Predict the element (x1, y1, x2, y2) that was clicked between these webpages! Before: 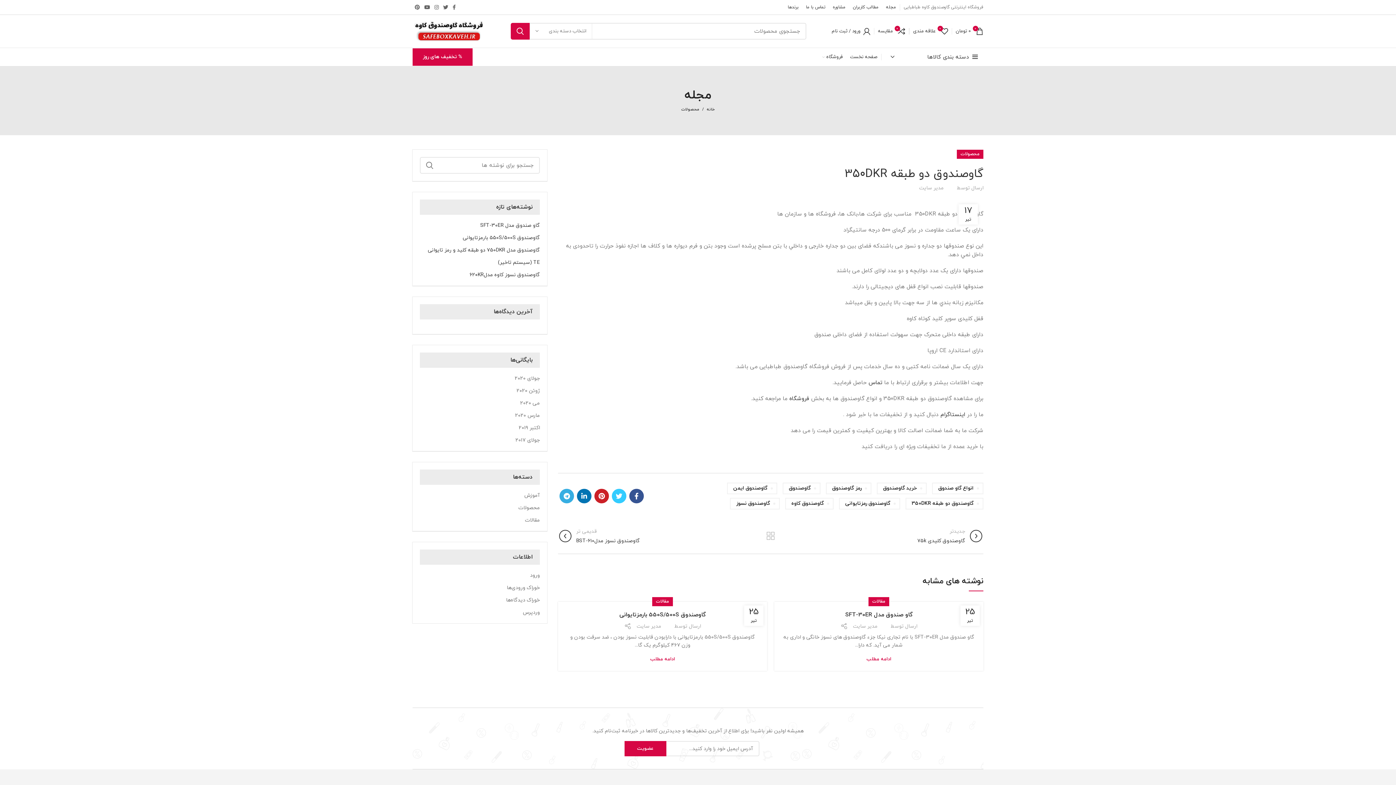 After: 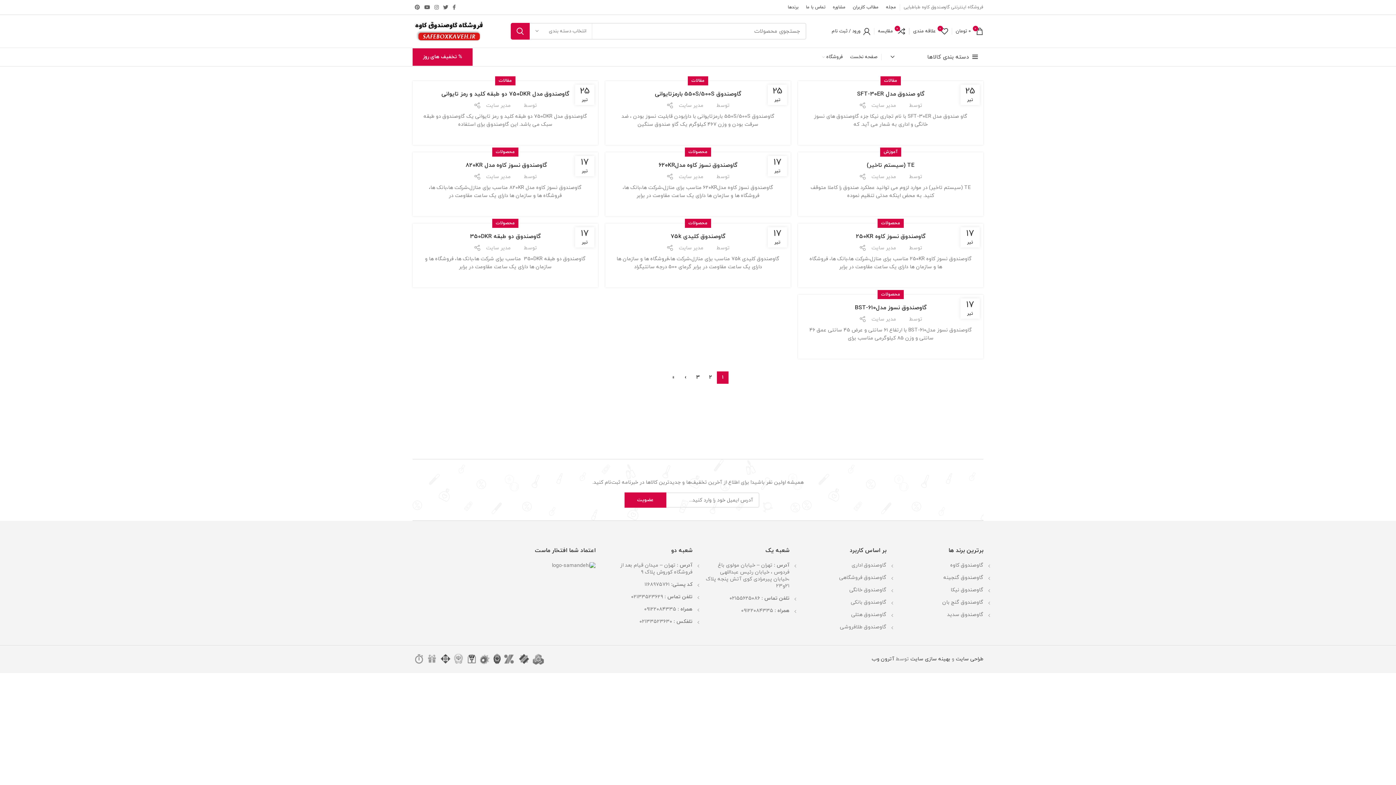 Action: bbox: (420, 157, 438, 173) label: جستجو